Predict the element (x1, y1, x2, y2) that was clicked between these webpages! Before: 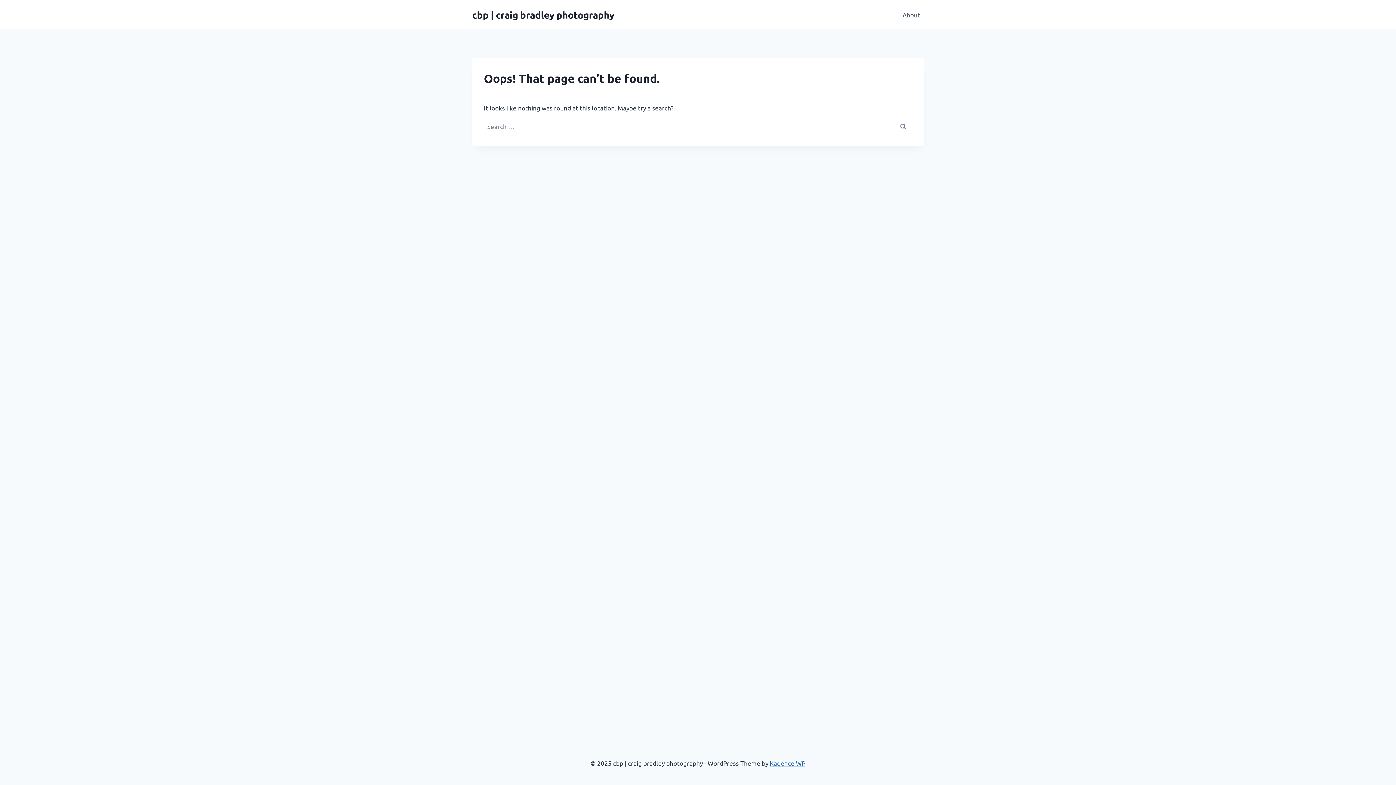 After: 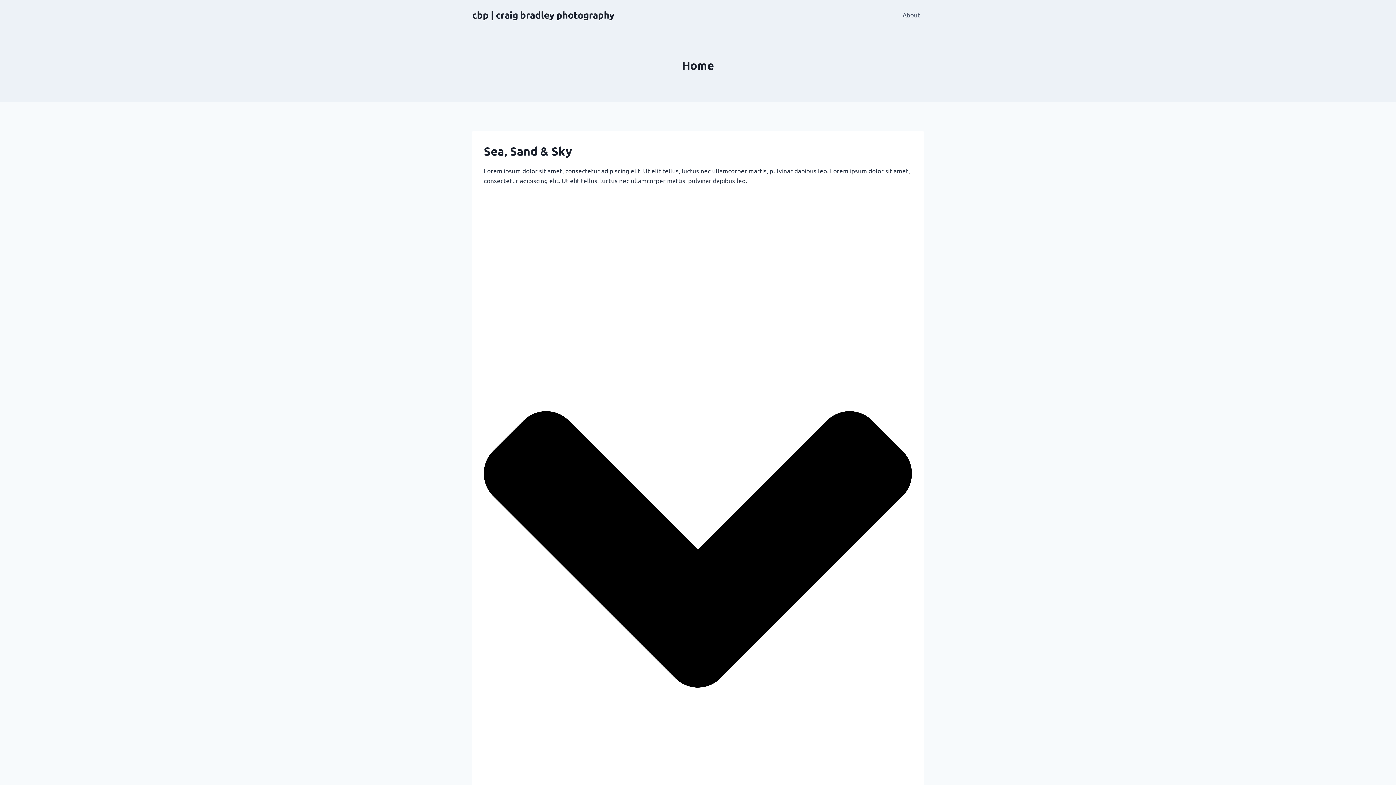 Action: bbox: (472, 8, 614, 20) label: cbp | craig bradley photography